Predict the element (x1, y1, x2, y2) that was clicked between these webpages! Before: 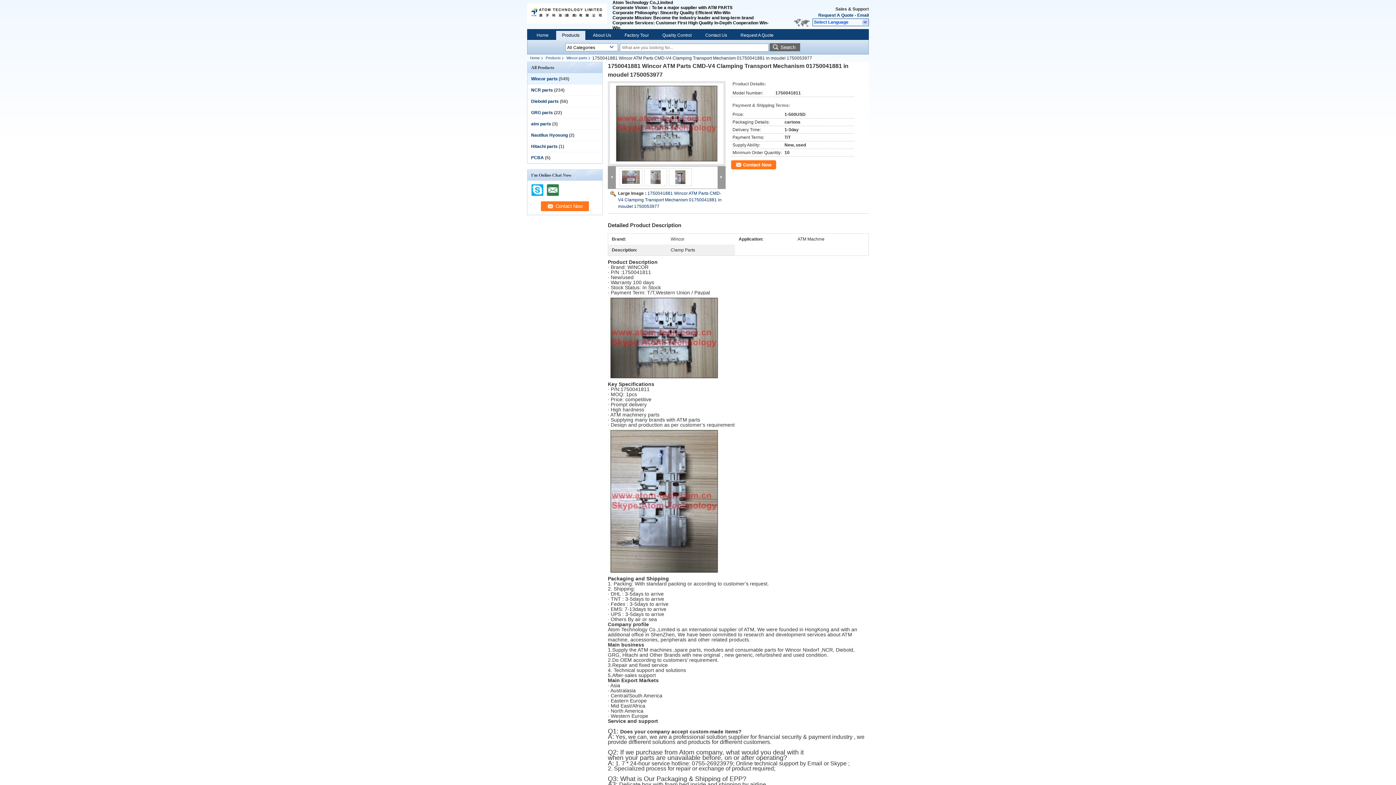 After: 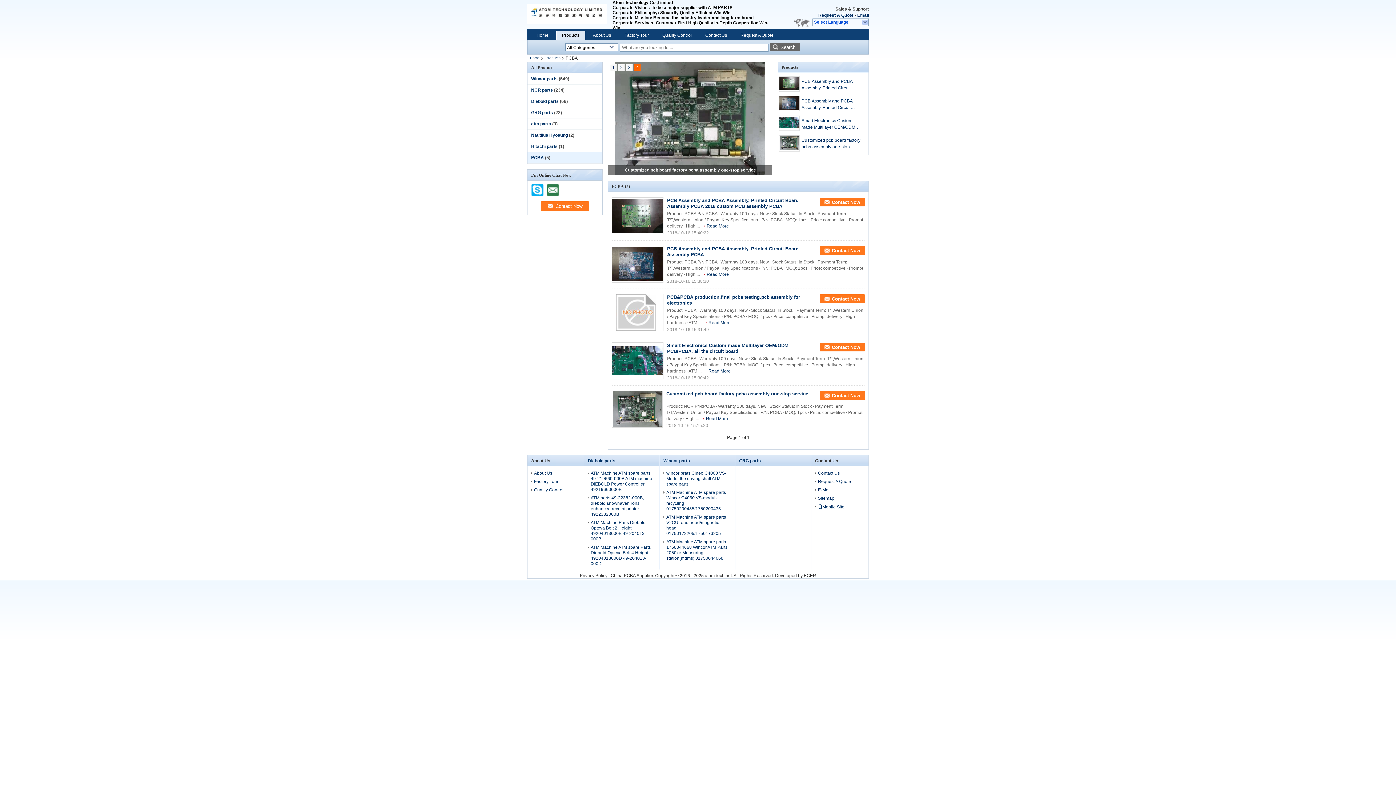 Action: label: PCBA bbox: (531, 155, 544, 160)